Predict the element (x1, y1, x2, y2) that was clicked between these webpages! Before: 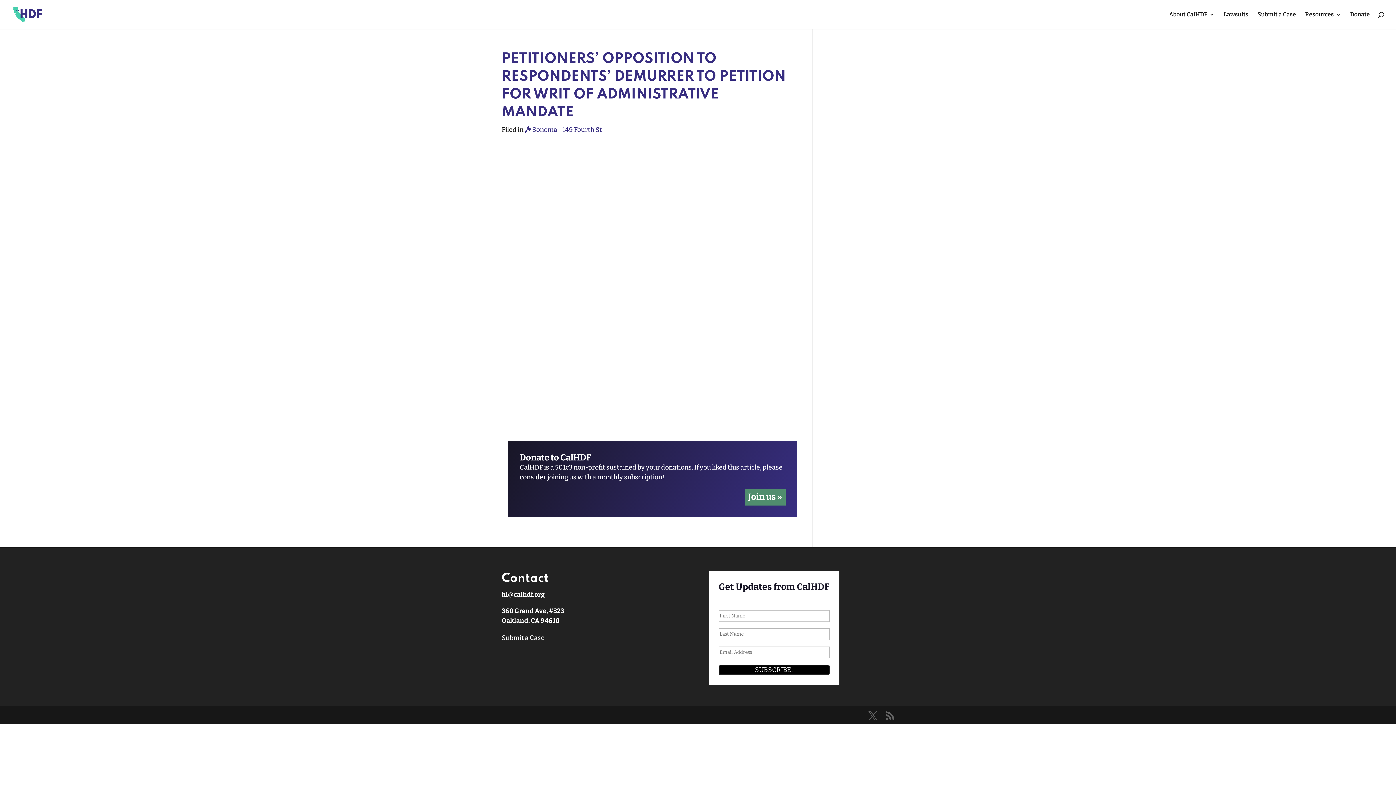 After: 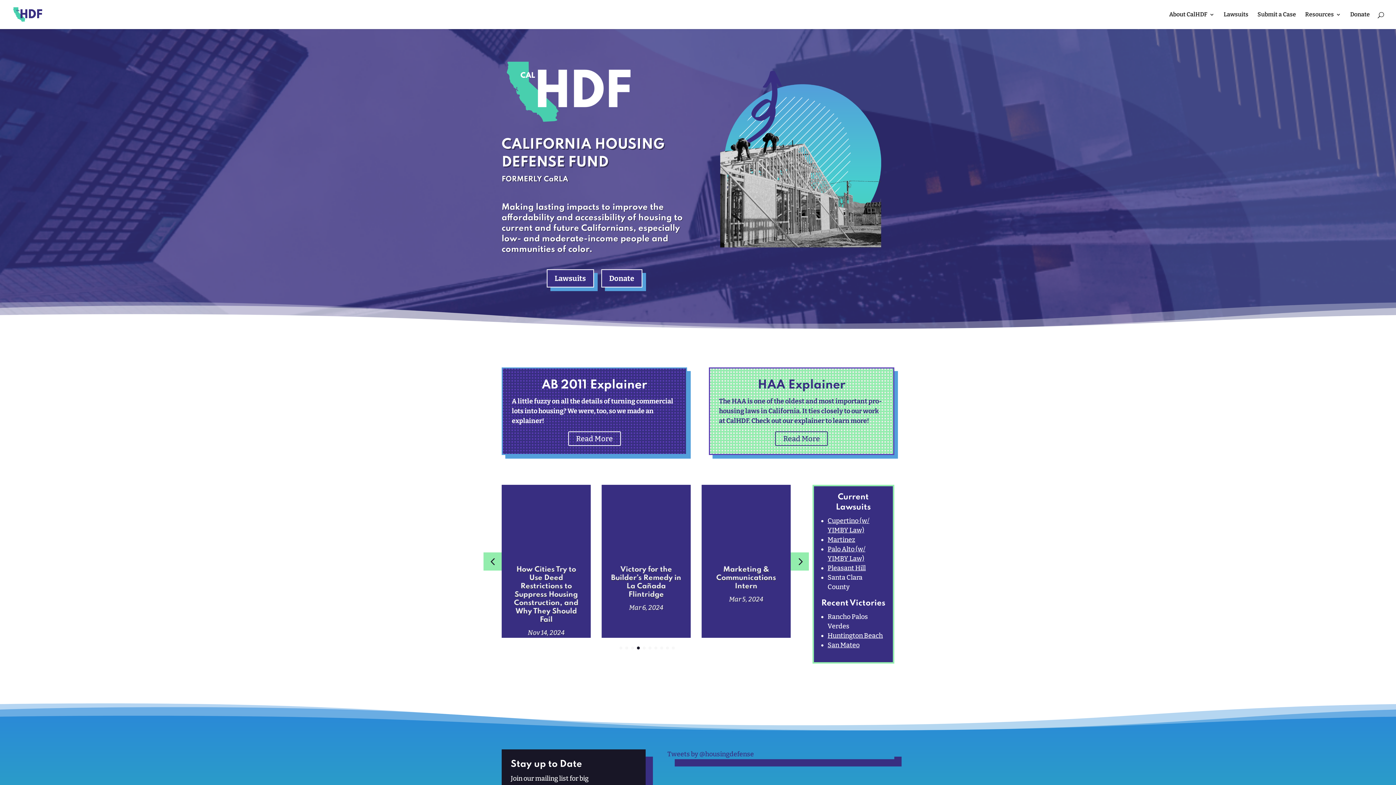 Action: bbox: (12, 10, 43, 18)